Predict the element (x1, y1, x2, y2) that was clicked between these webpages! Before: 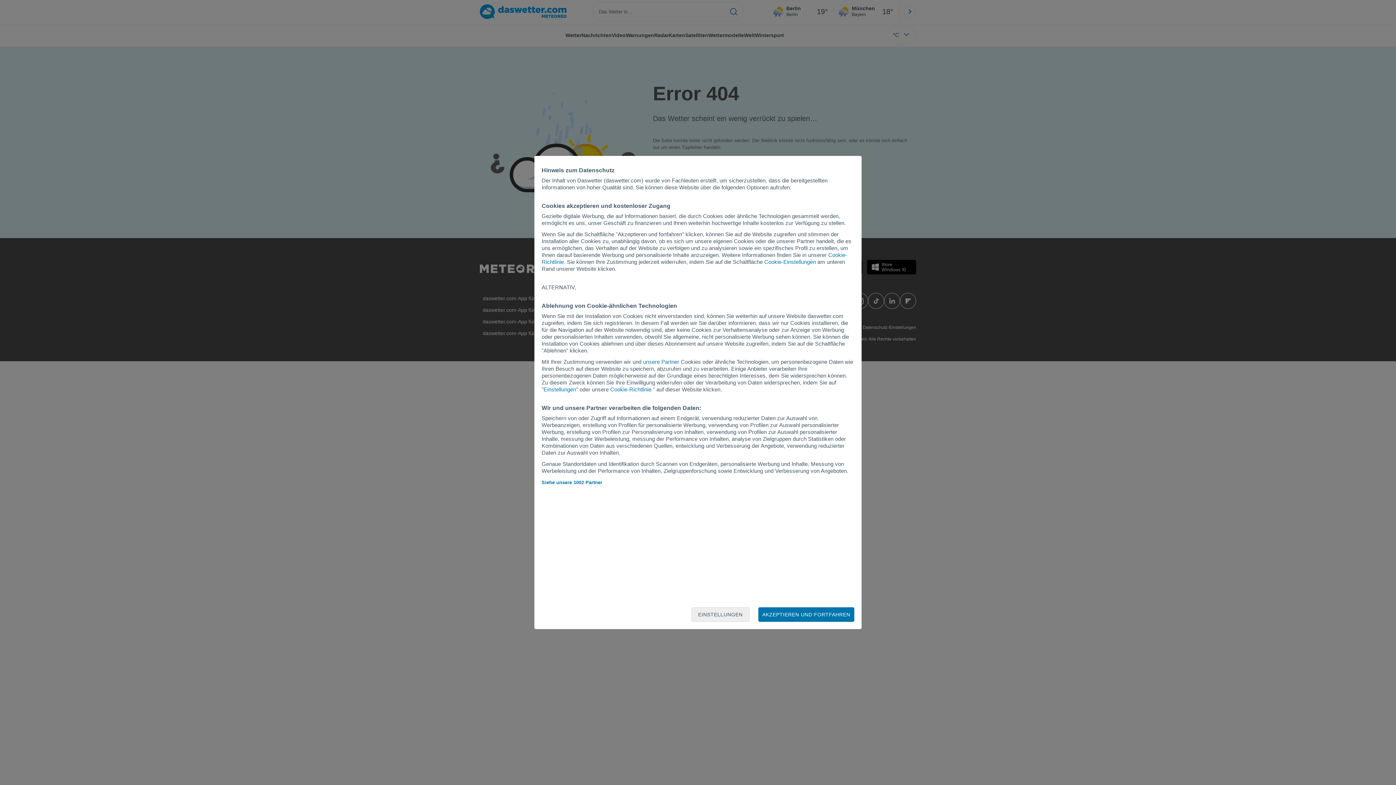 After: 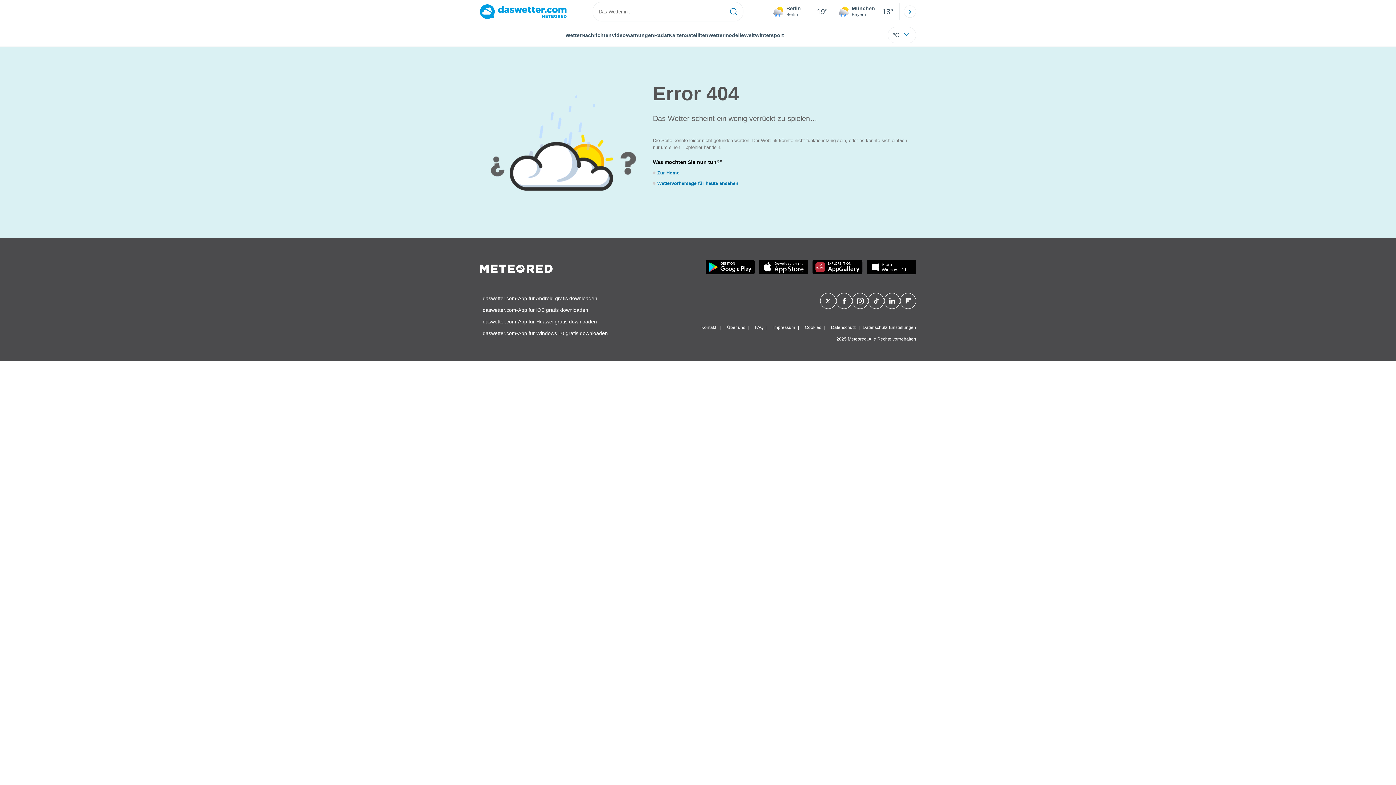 Action: bbox: (758, 607, 854, 622) label: AKZEPTIEREN UND FORTFAHREN